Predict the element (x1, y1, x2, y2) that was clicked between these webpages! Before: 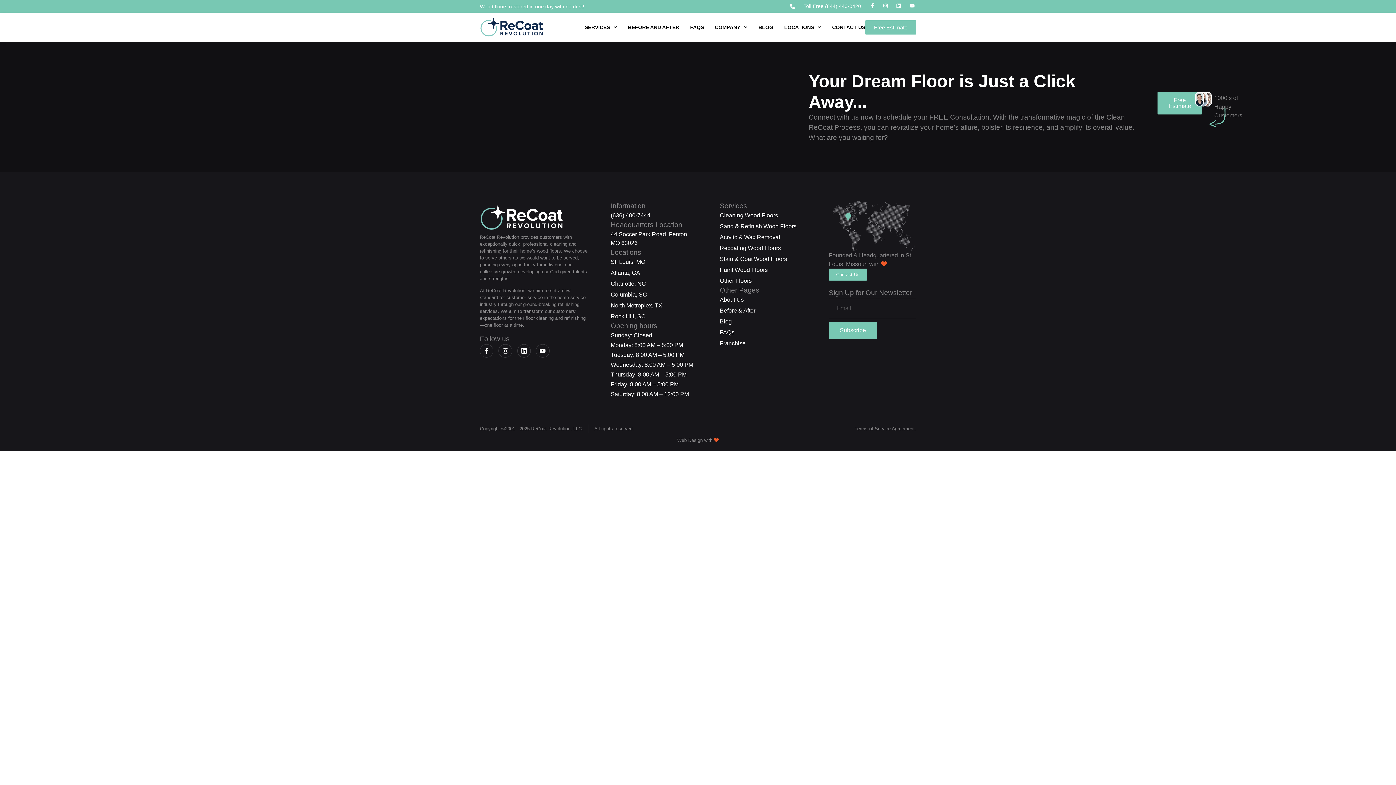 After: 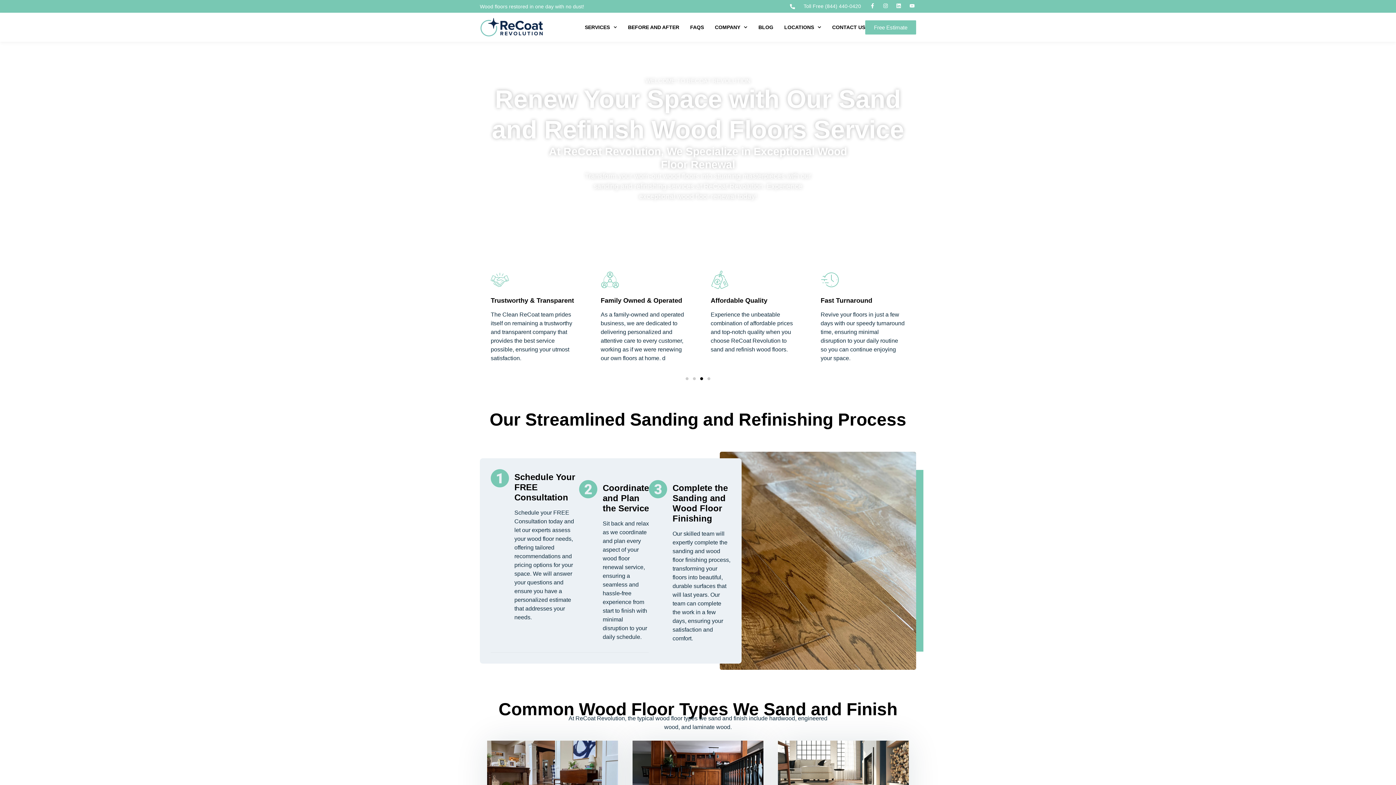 Action: bbox: (720, 222, 807, 230) label: Sand & Refinish Wood Floors